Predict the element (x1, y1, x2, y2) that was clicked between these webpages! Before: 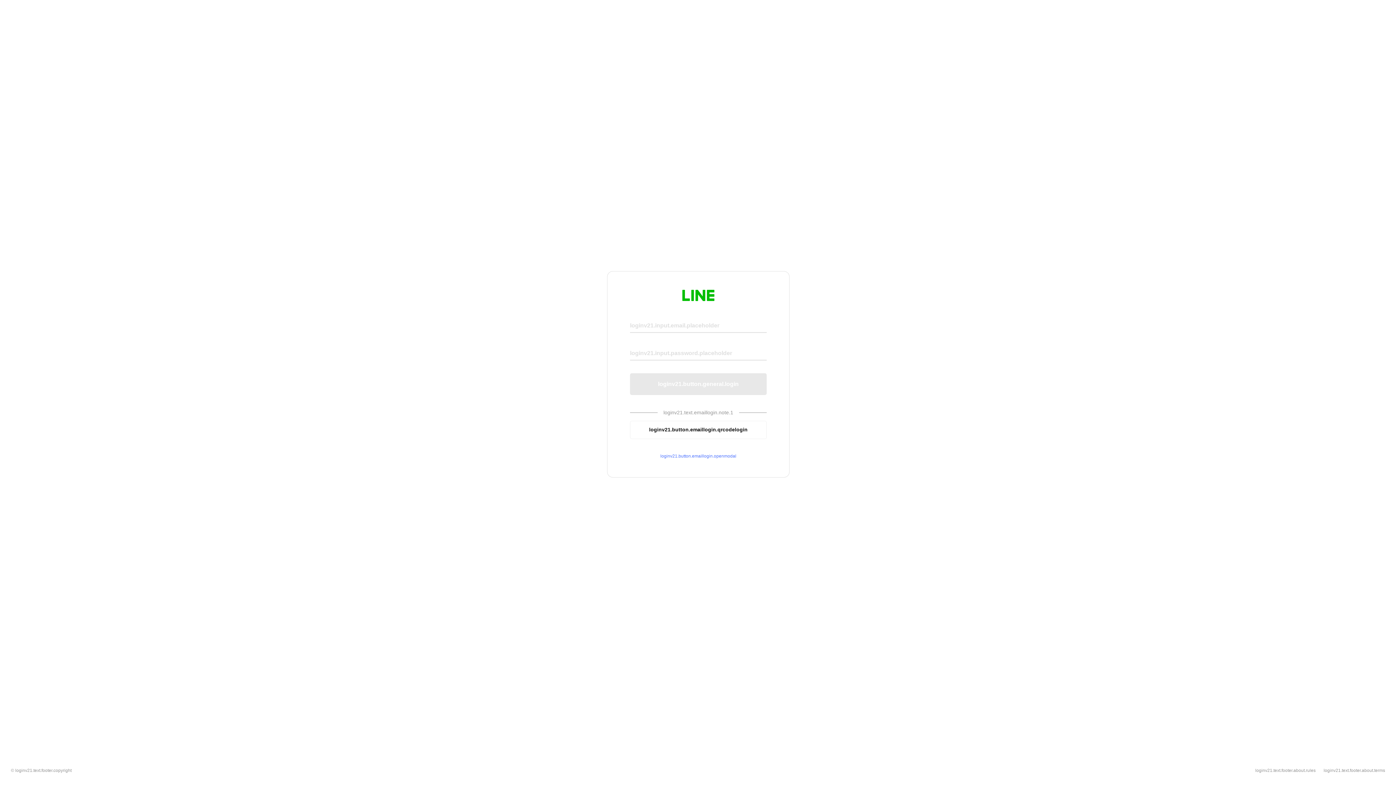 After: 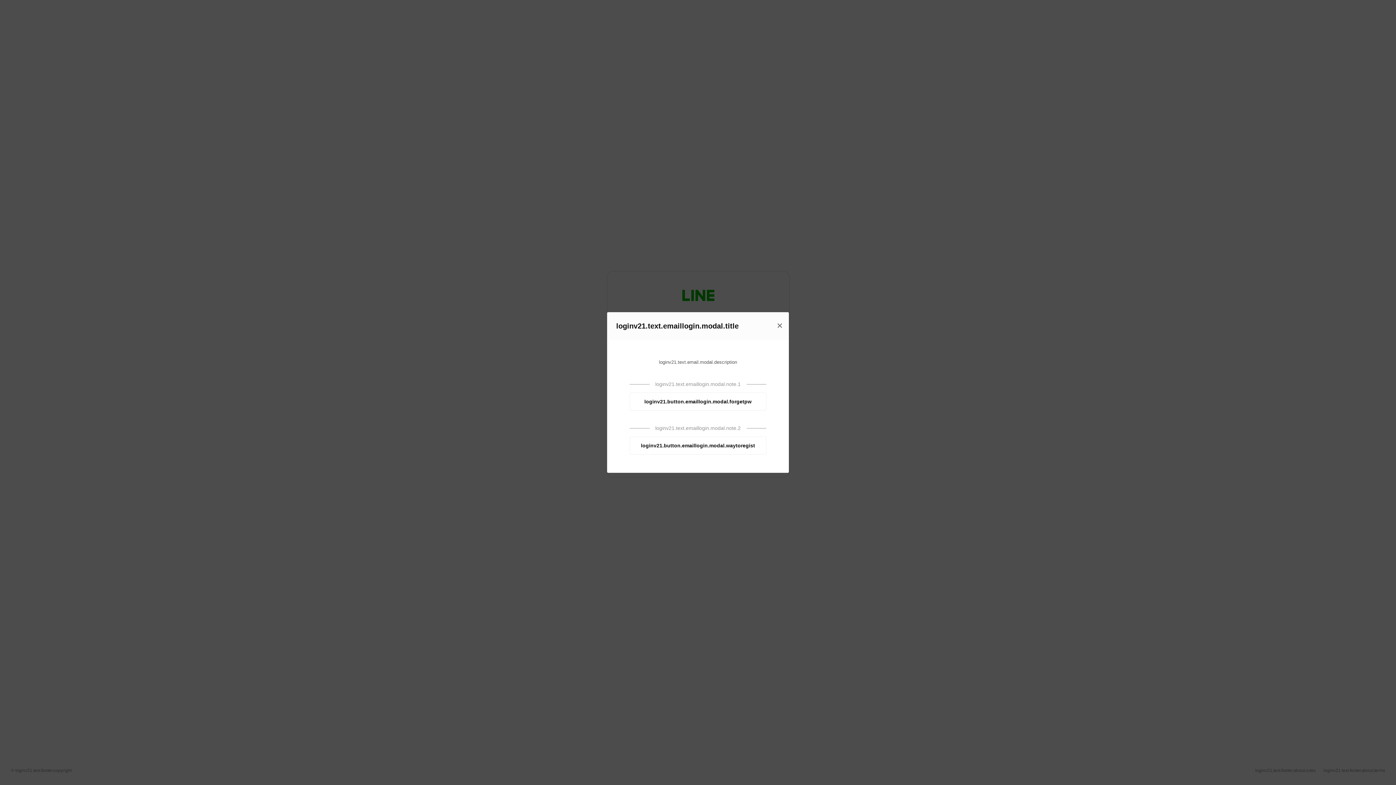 Action: label: loginv21.button.emaillogin.openmodal bbox: (630, 453, 766, 459)